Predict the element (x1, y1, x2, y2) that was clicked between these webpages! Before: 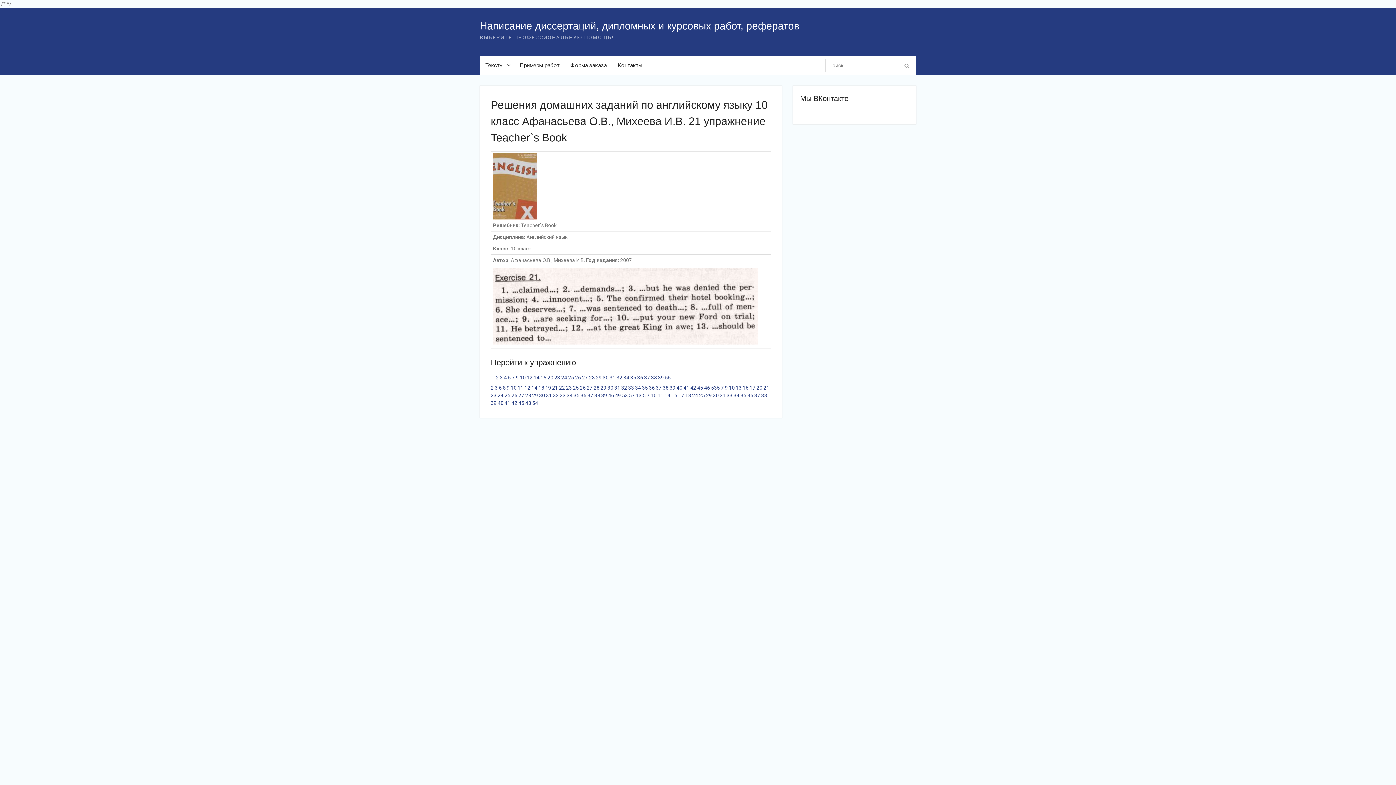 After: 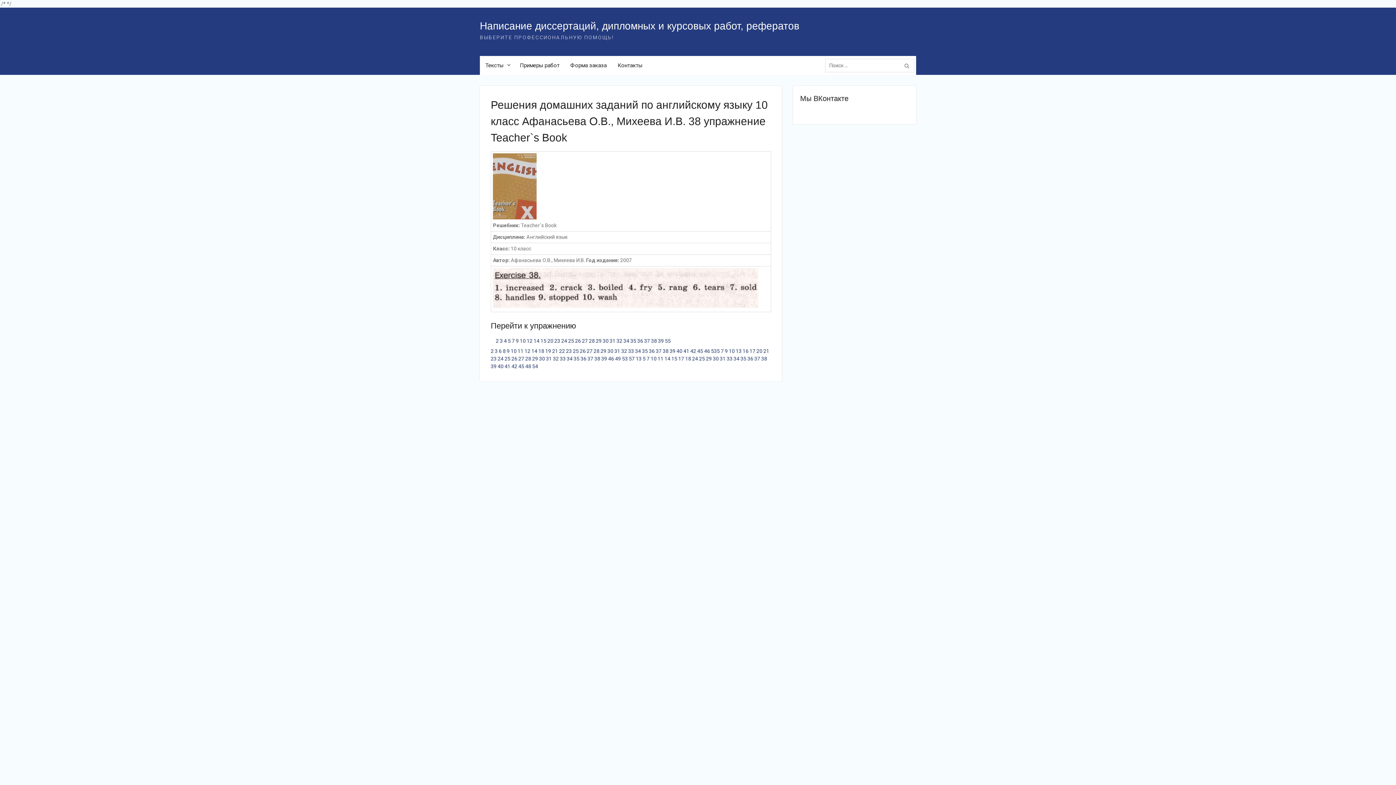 Action: label: 38 bbox: (594, 392, 600, 398)